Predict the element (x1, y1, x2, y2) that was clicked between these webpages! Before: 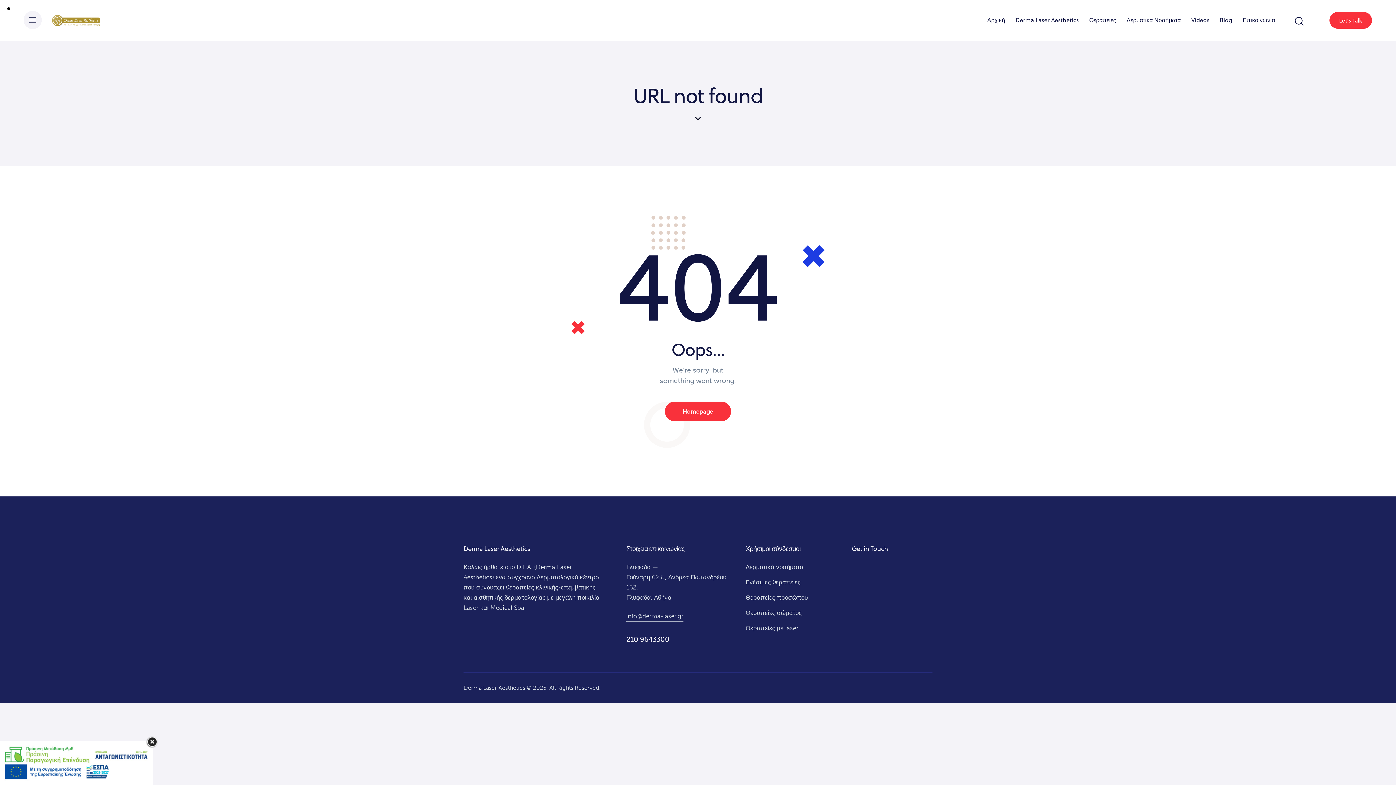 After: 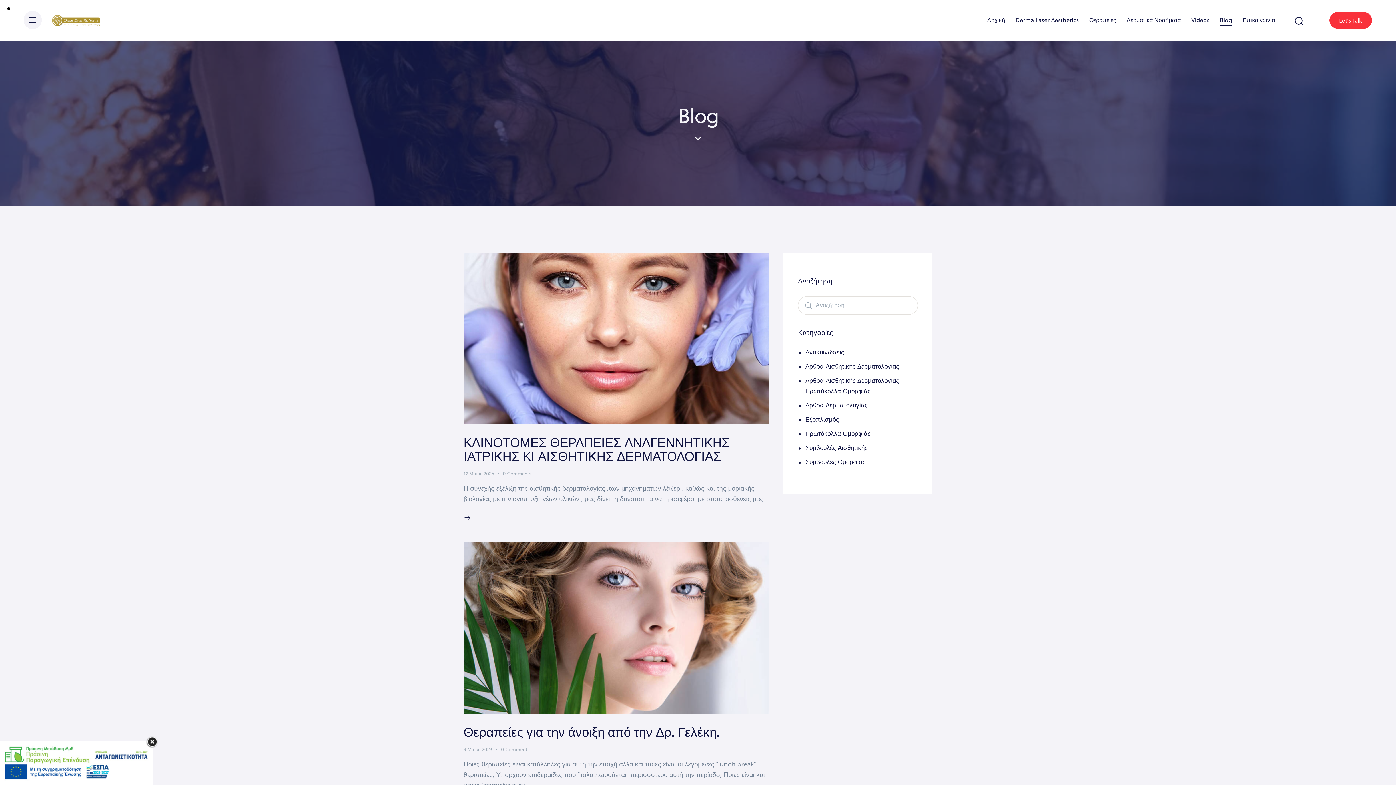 Action: bbox: (1214, 10, 1237, 30) label: Blog